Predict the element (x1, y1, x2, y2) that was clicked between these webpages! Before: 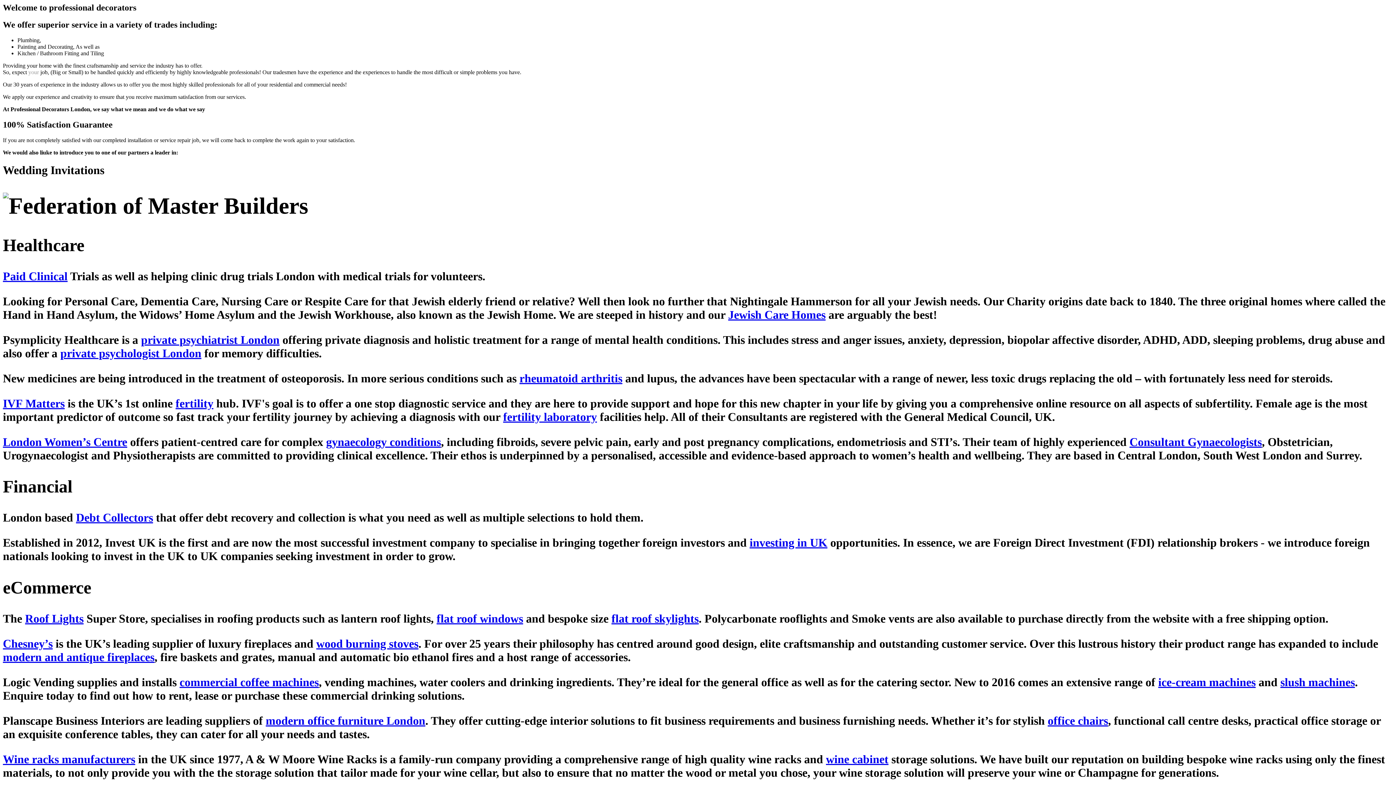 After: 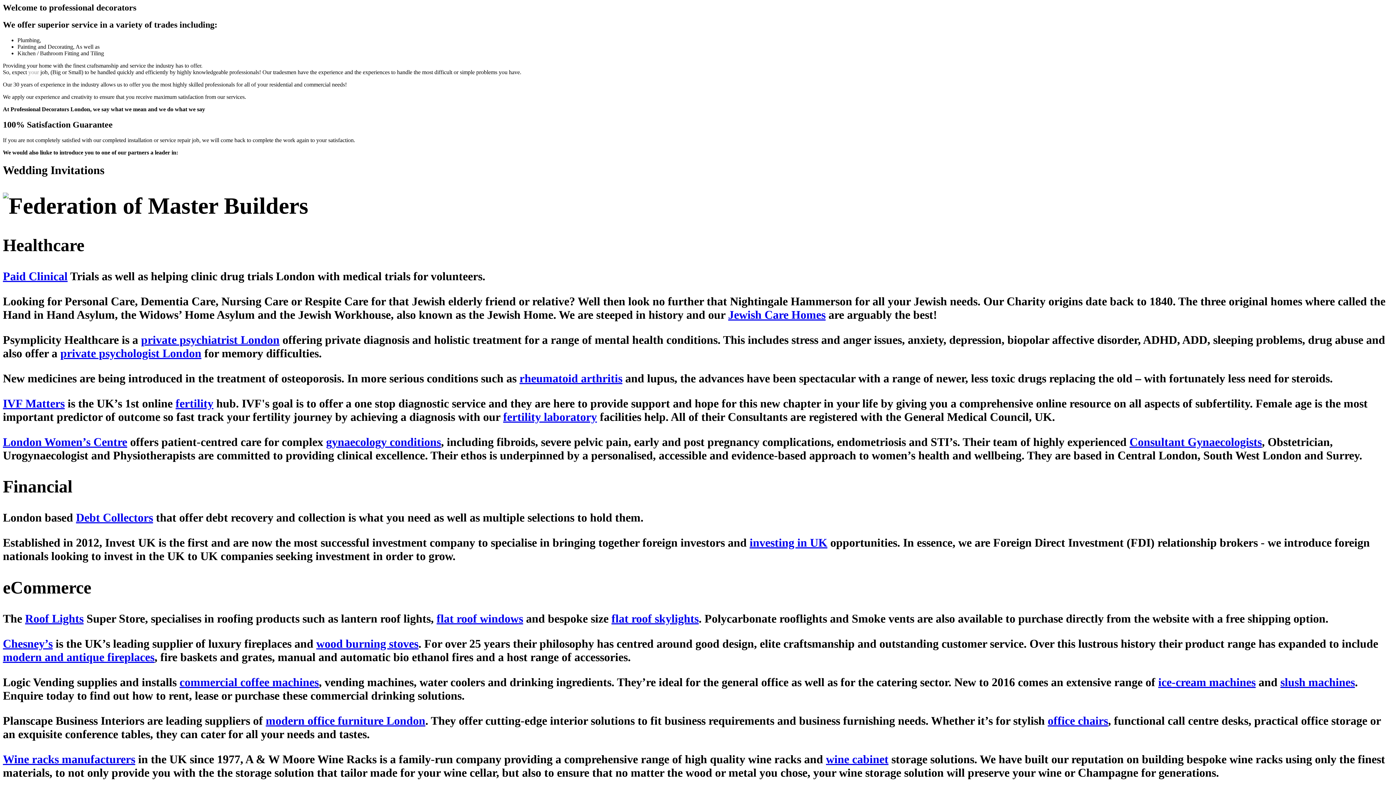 Action: bbox: (2, 269, 67, 282) label: Paid Clinical